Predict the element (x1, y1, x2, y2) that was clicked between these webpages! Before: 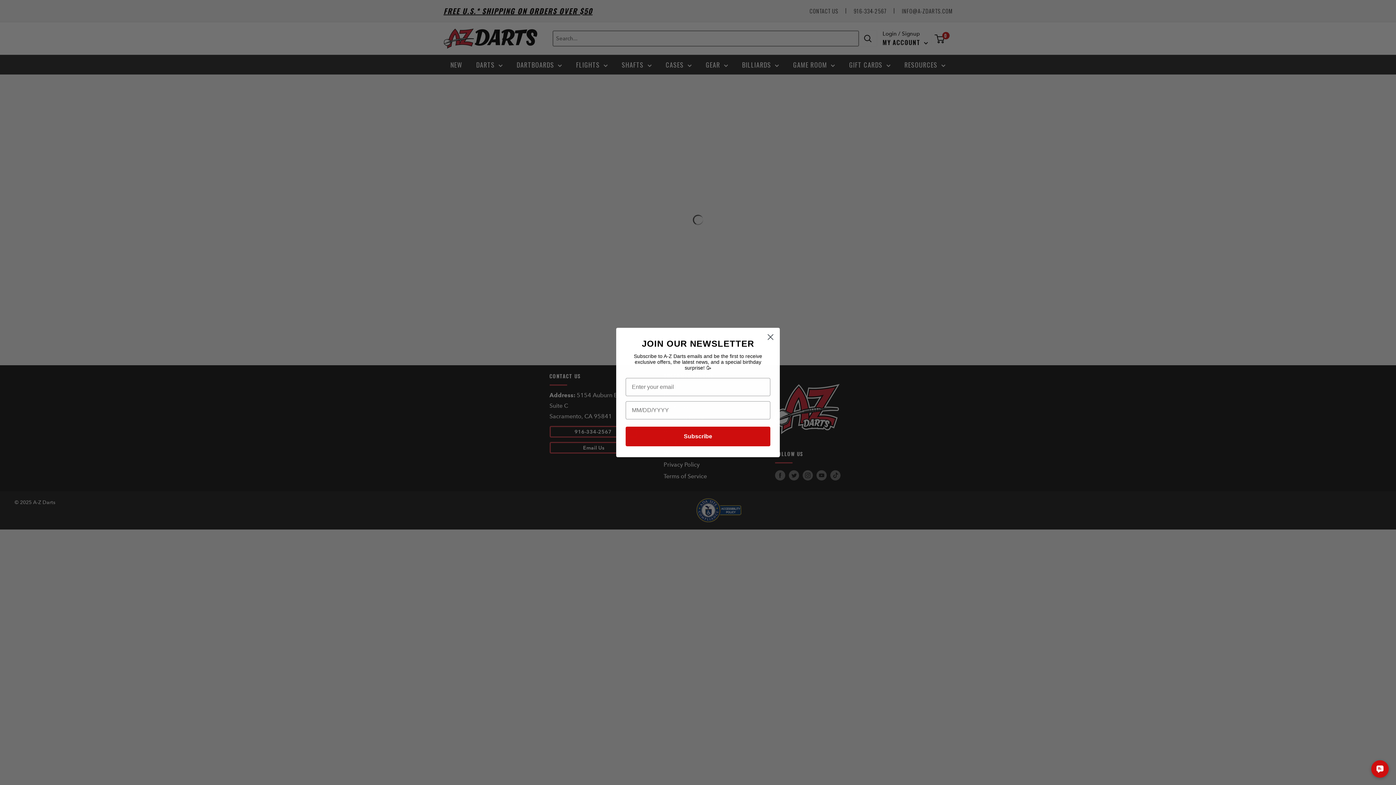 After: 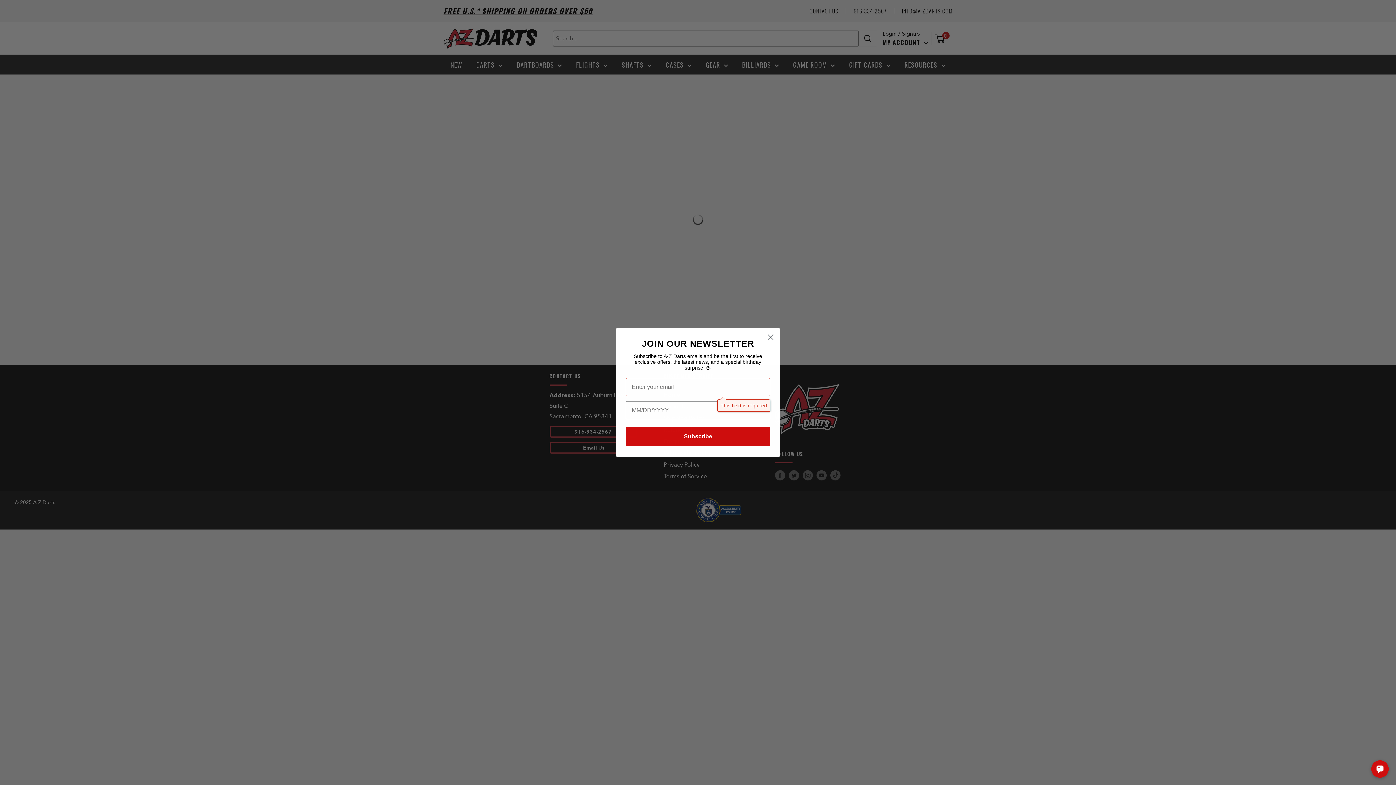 Action: bbox: (625, 426, 770, 446) label: Subscribe